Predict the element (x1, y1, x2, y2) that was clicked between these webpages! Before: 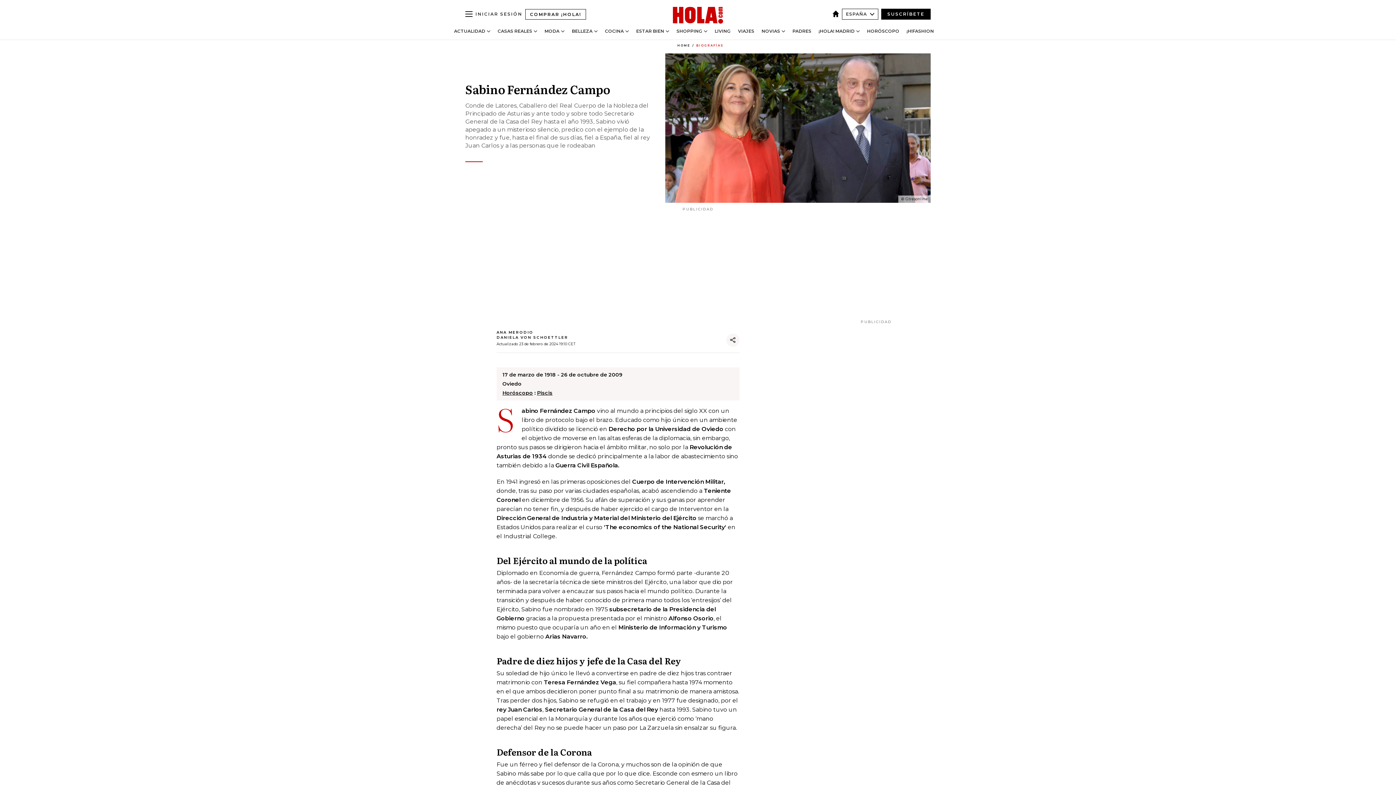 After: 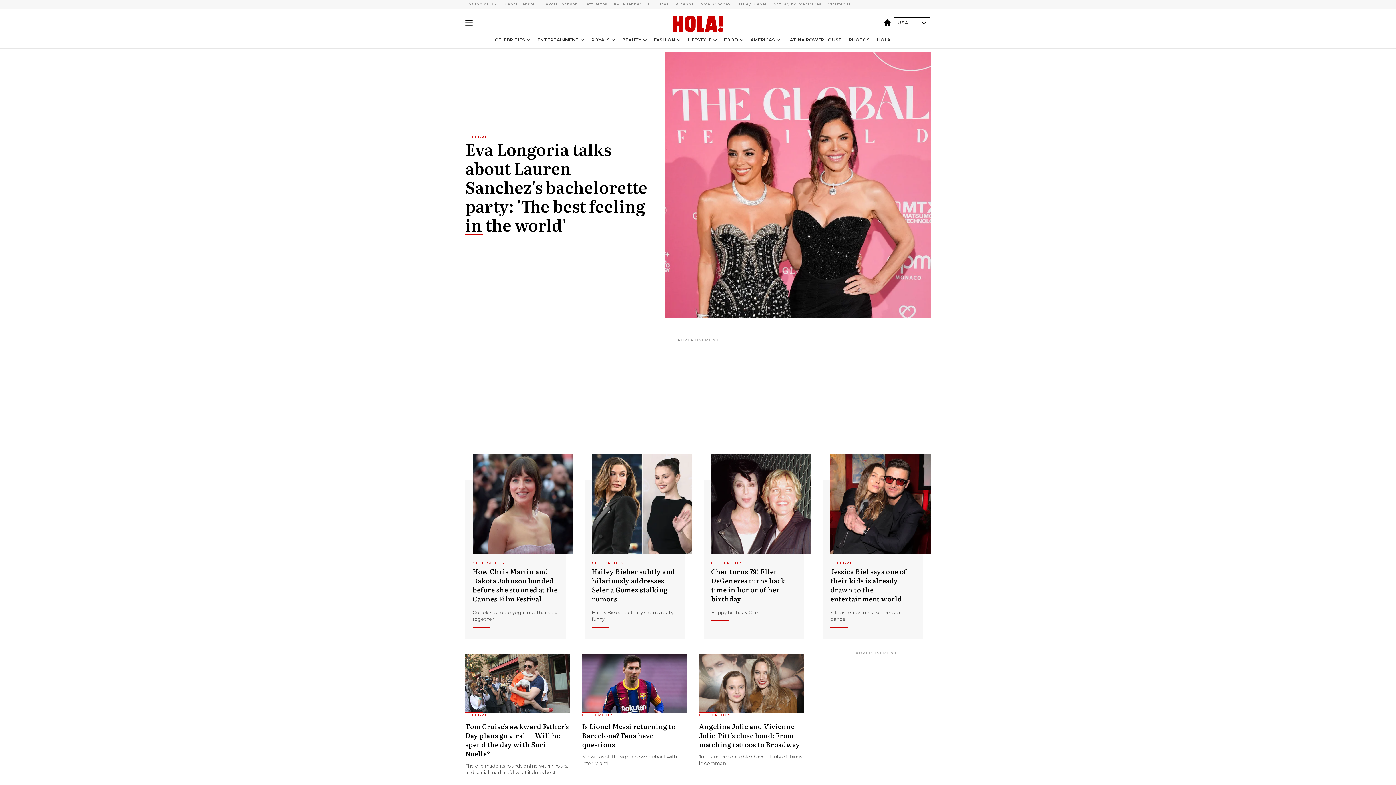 Action: bbox: (832, 10, 842, 17) label: España